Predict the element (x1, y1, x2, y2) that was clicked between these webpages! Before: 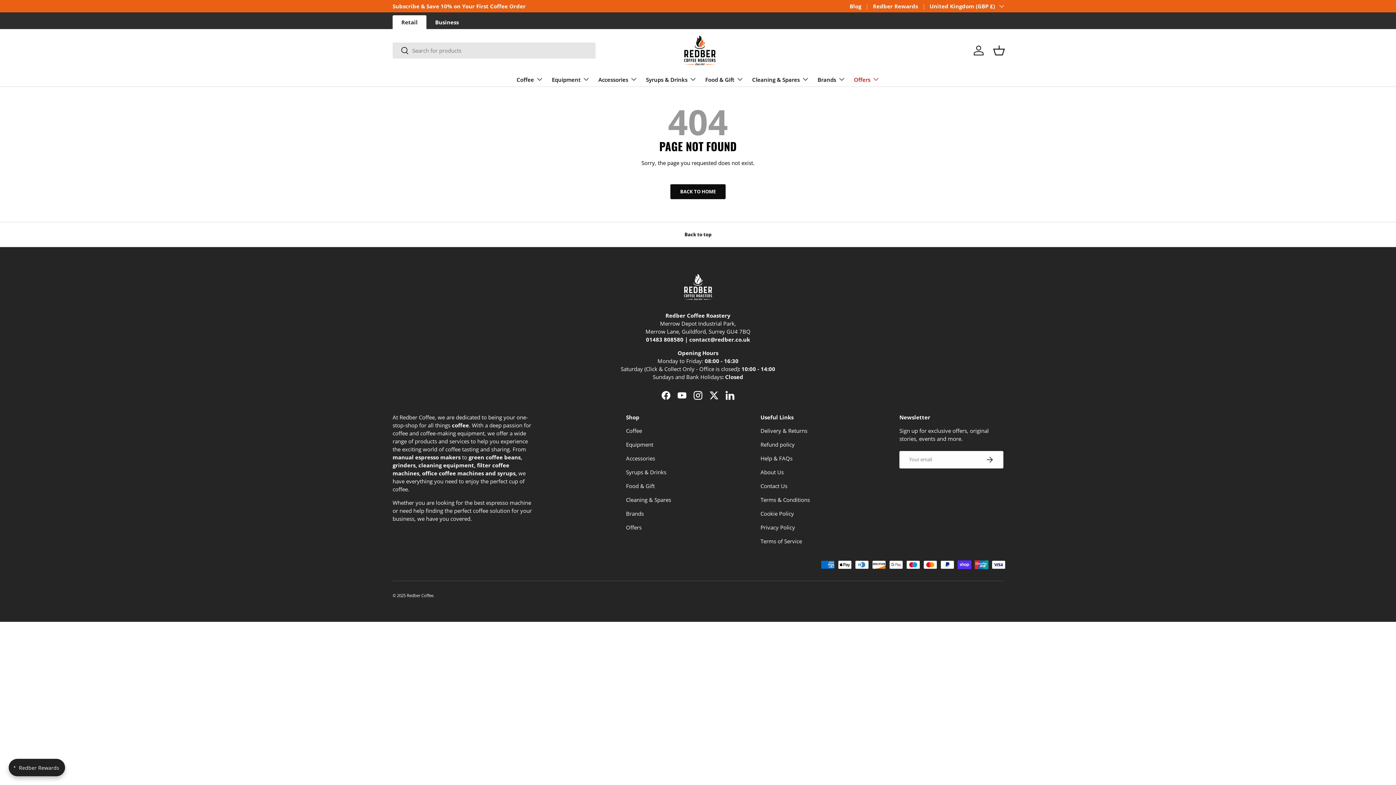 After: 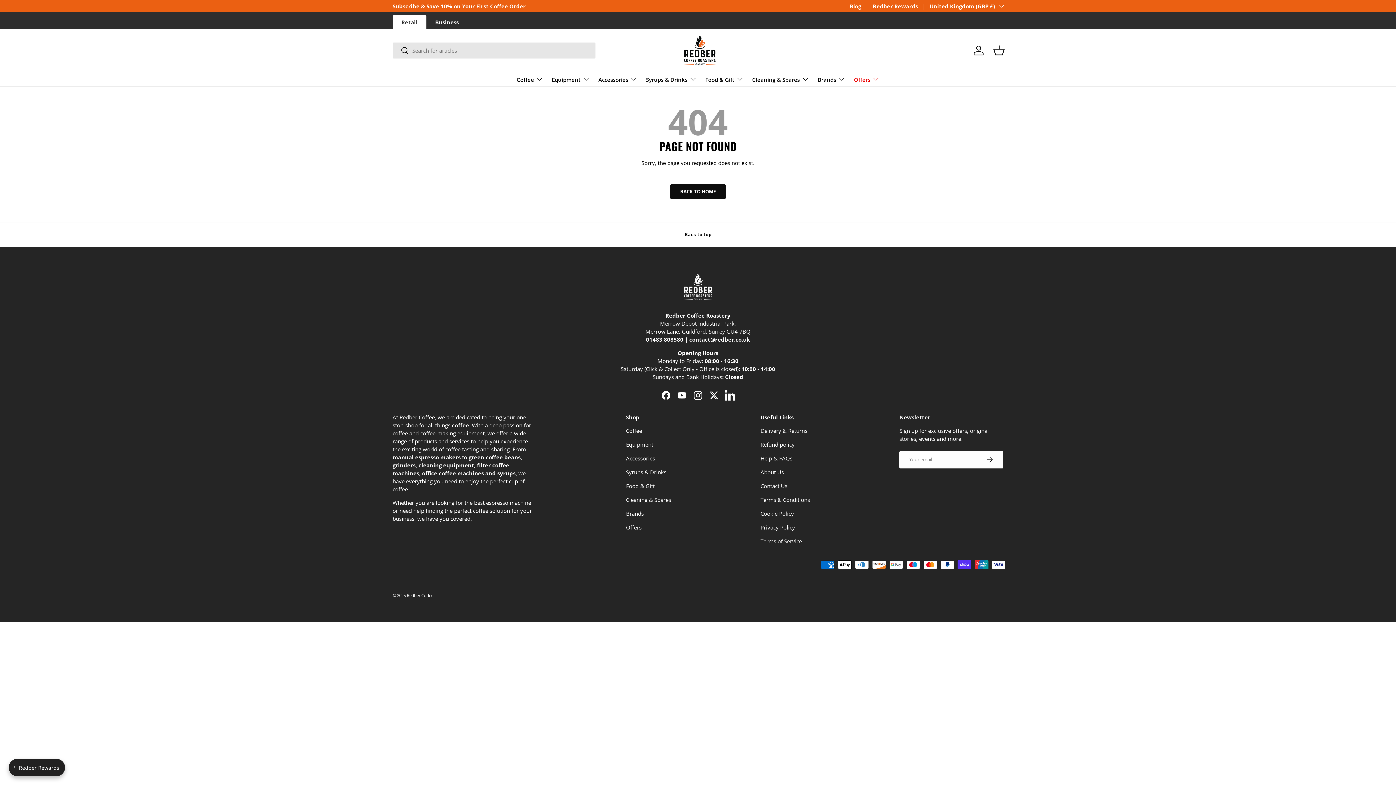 Action: label: LinkedIn bbox: (722, 387, 738, 403)